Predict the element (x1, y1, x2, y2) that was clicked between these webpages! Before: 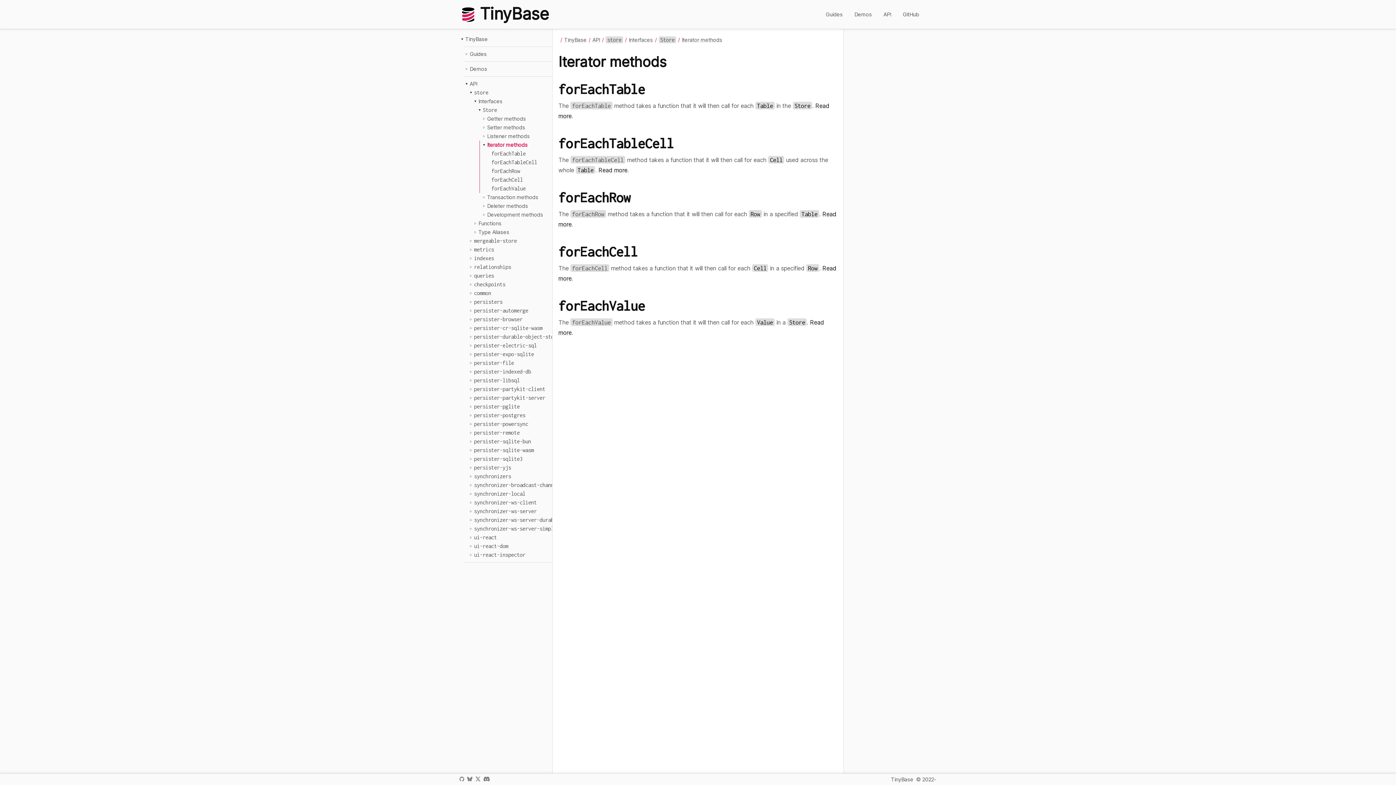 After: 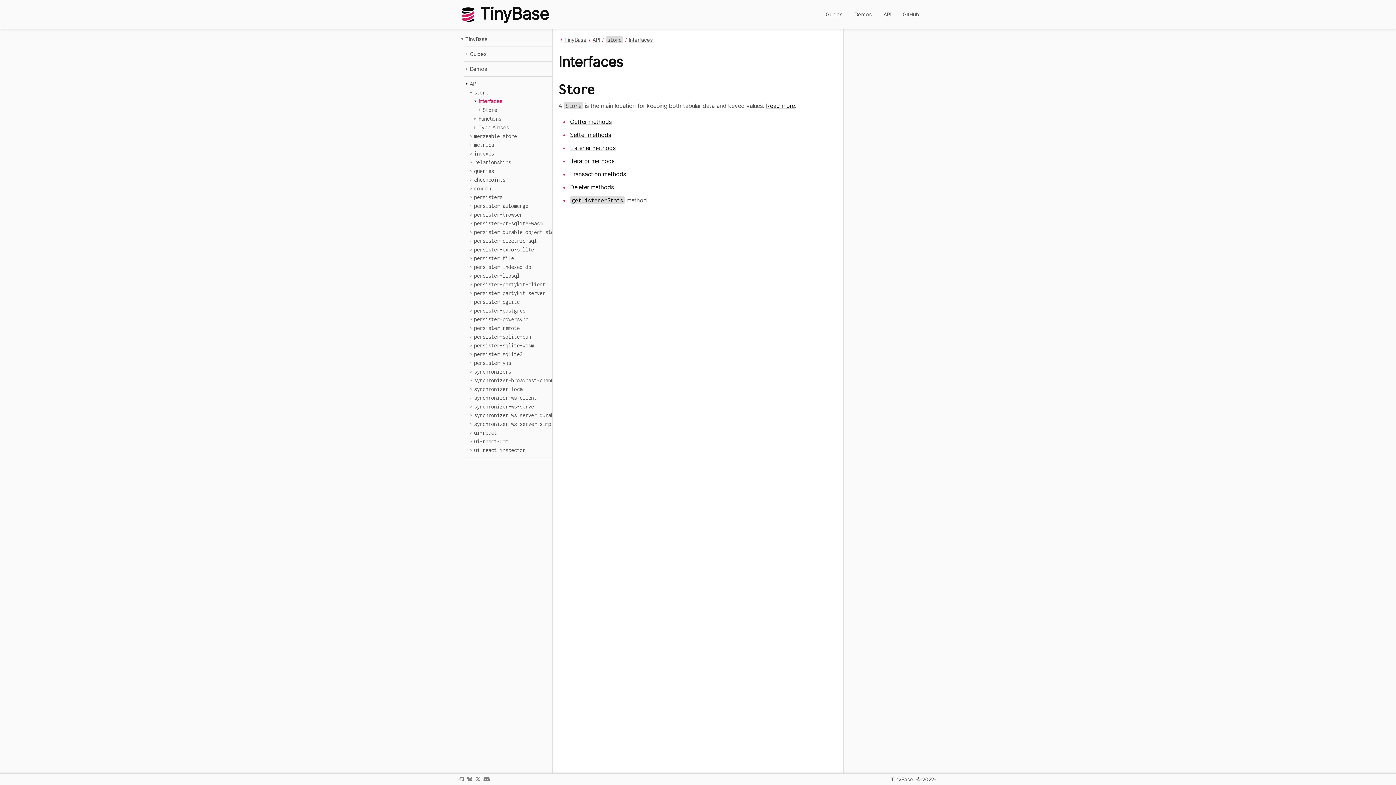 Action: label: Interfaces bbox: (628, 36, 653, 42)